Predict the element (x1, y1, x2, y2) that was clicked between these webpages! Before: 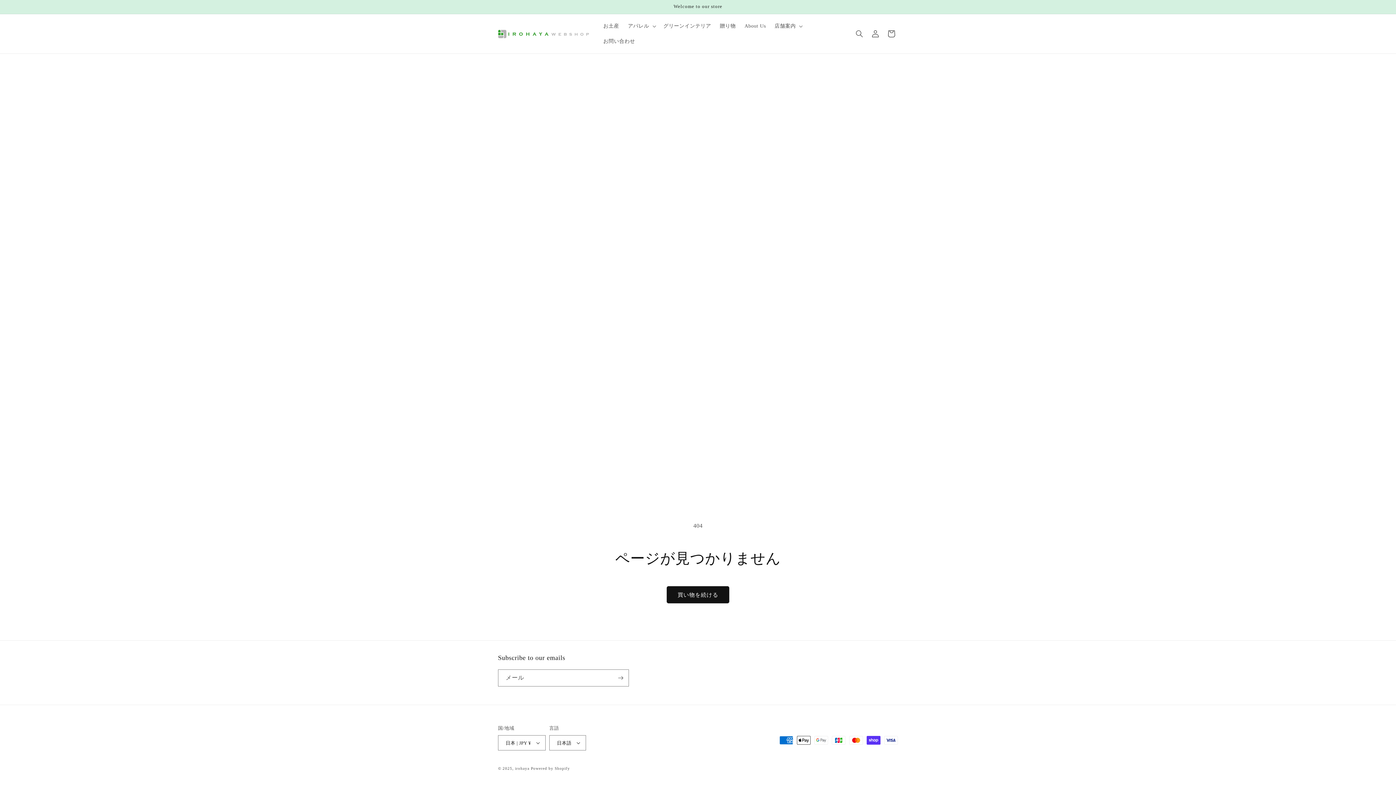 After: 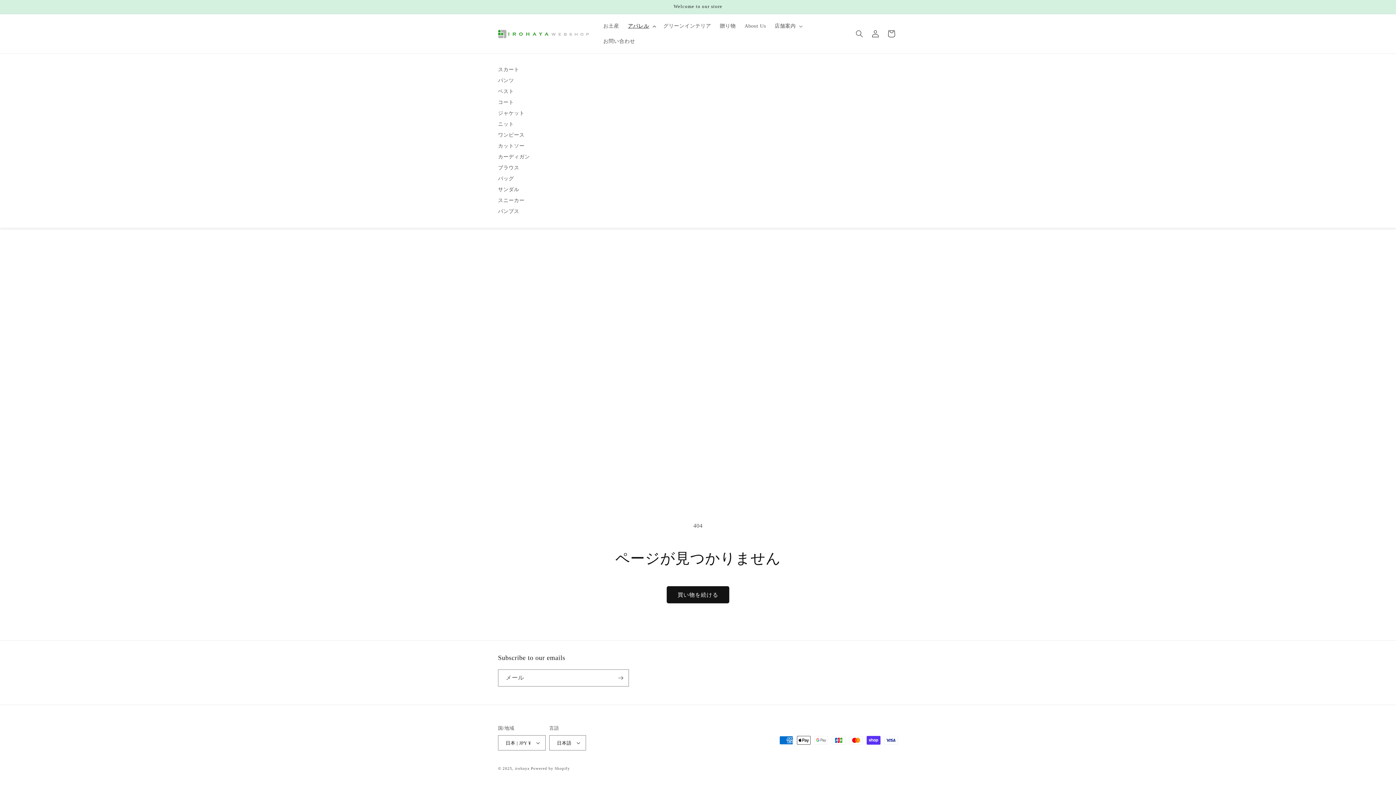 Action: bbox: (623, 18, 659, 33) label: アパレル